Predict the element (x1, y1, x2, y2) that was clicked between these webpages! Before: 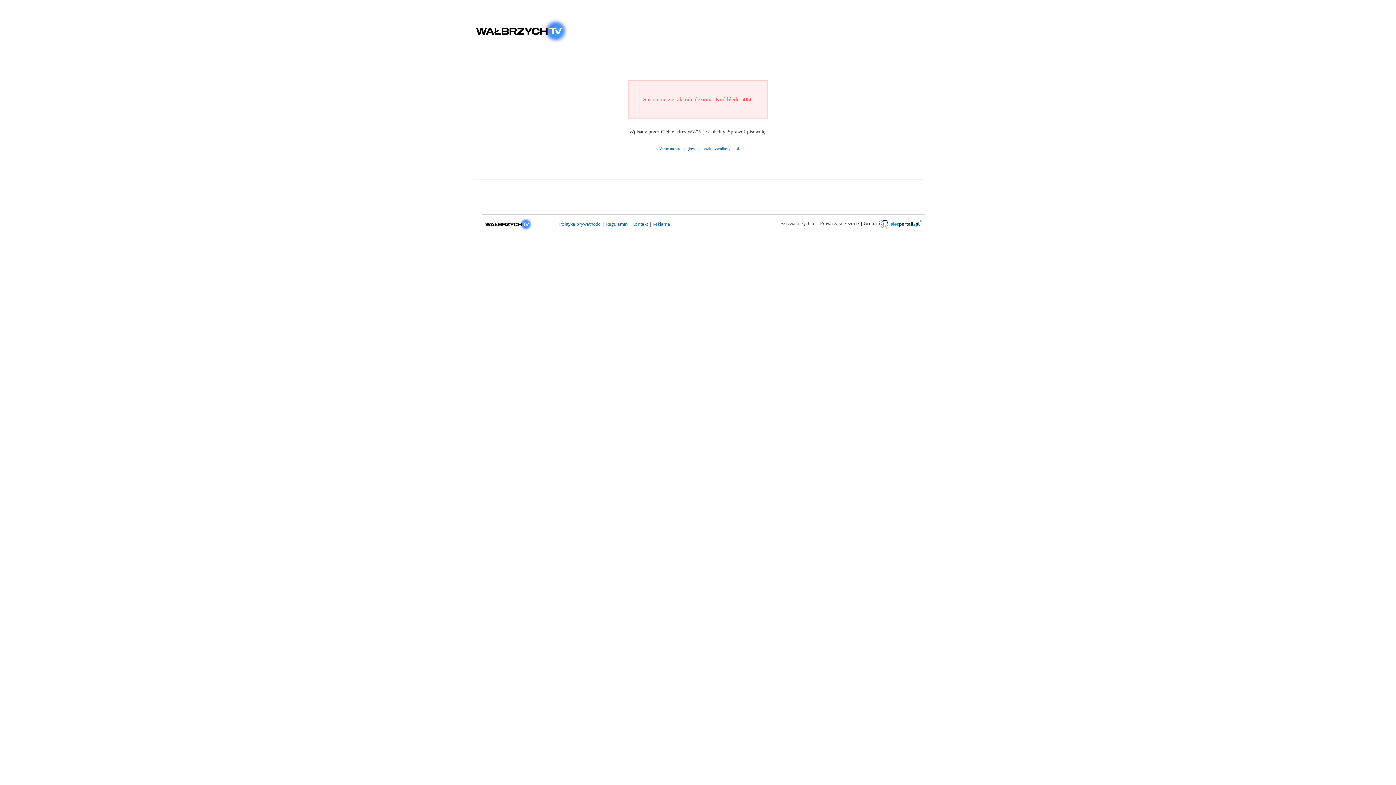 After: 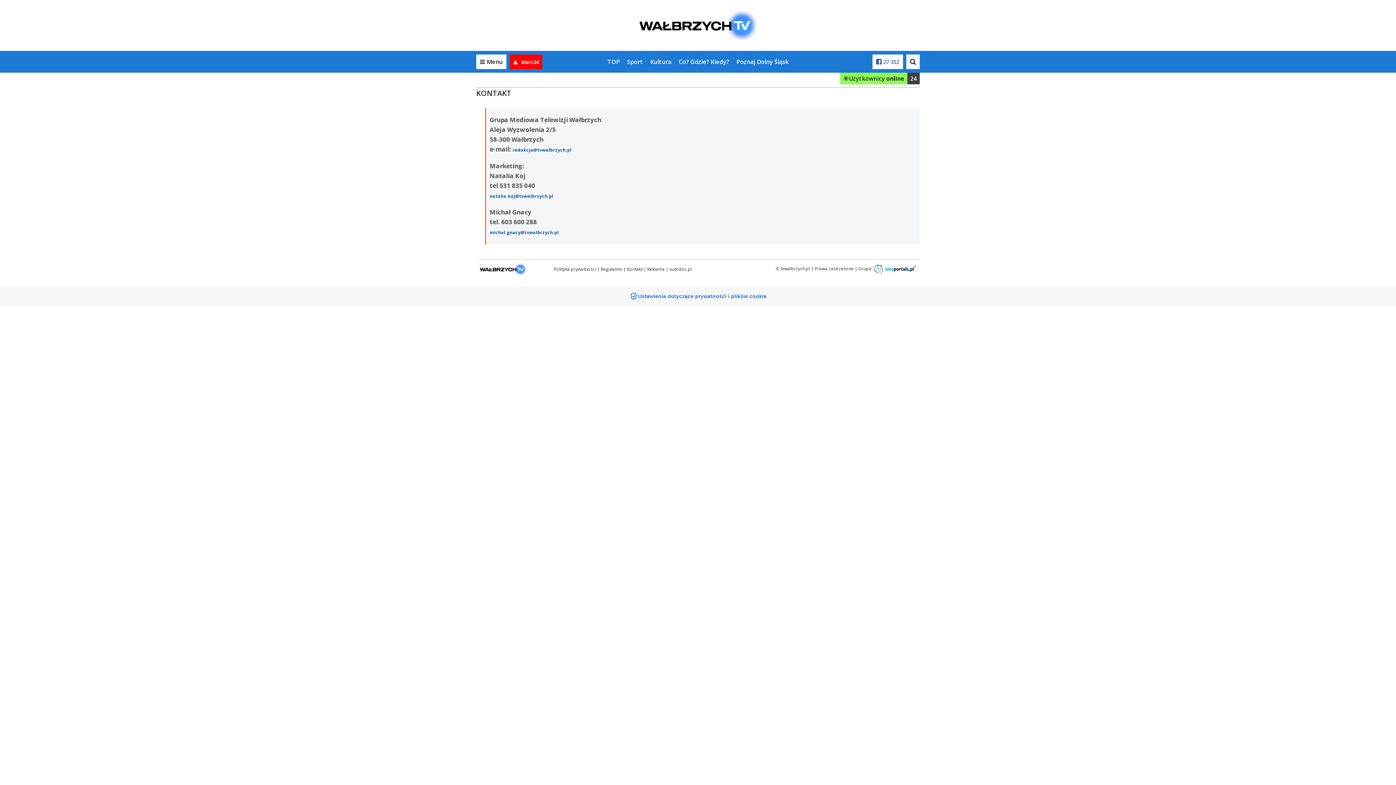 Action: bbox: (632, 221, 648, 227) label: Kontakt